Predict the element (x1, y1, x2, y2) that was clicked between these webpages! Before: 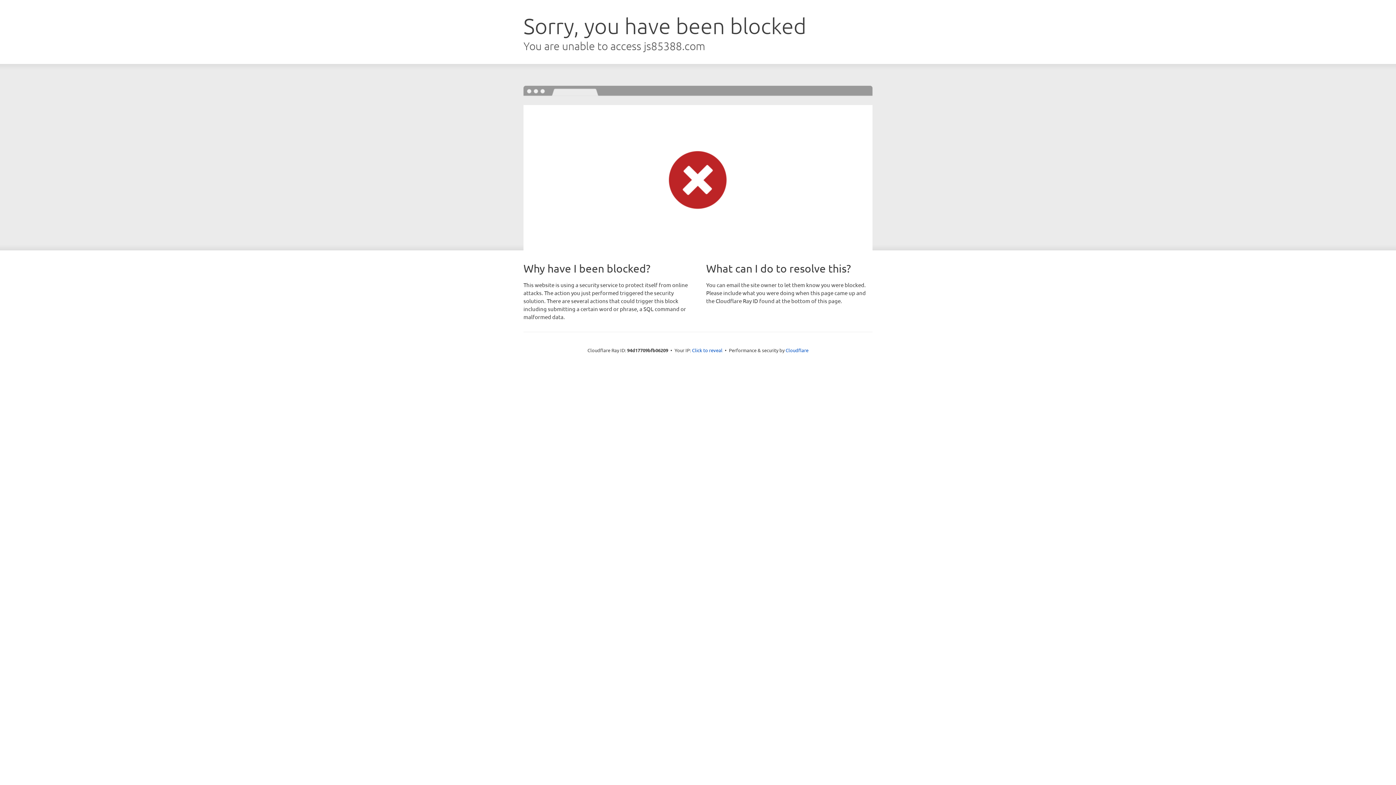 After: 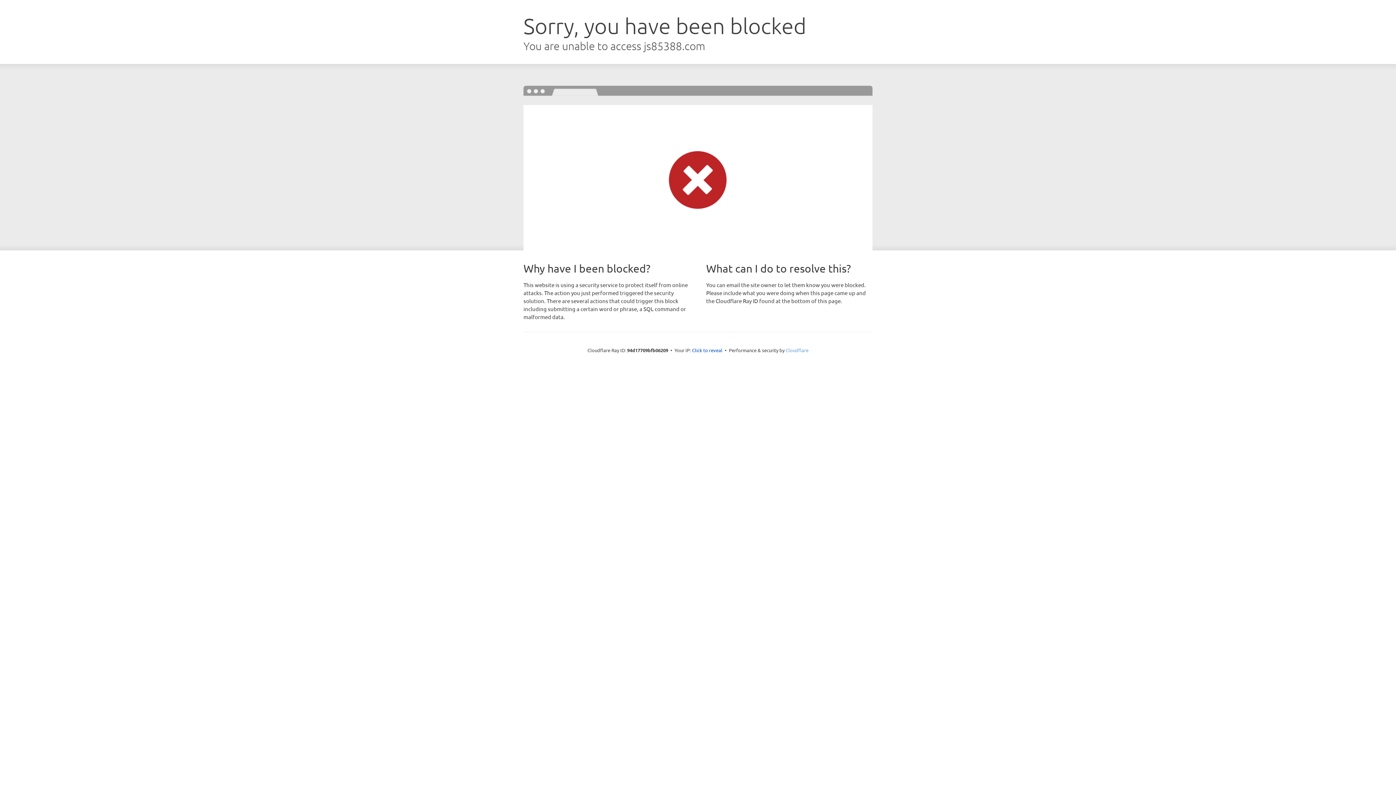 Action: label: Cloudflare bbox: (785, 347, 808, 353)